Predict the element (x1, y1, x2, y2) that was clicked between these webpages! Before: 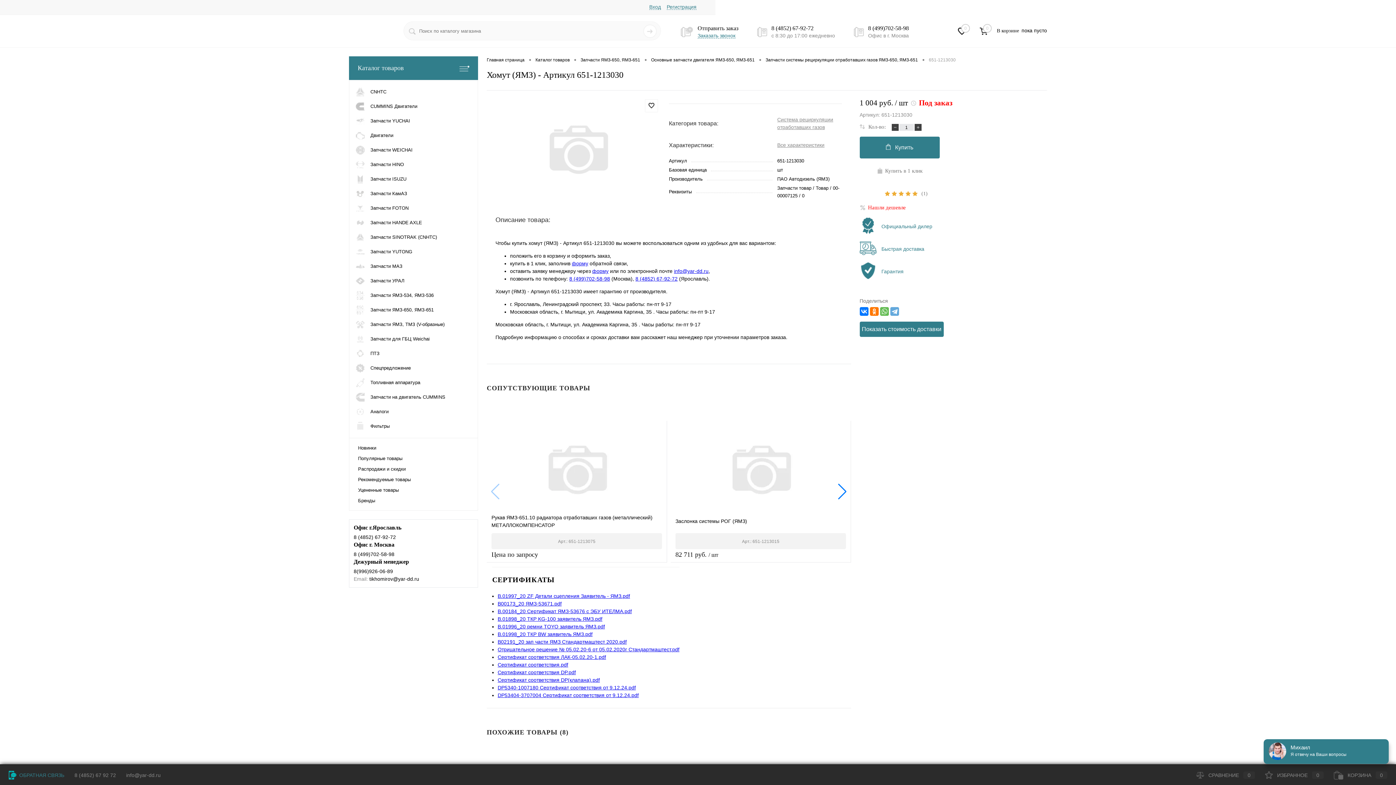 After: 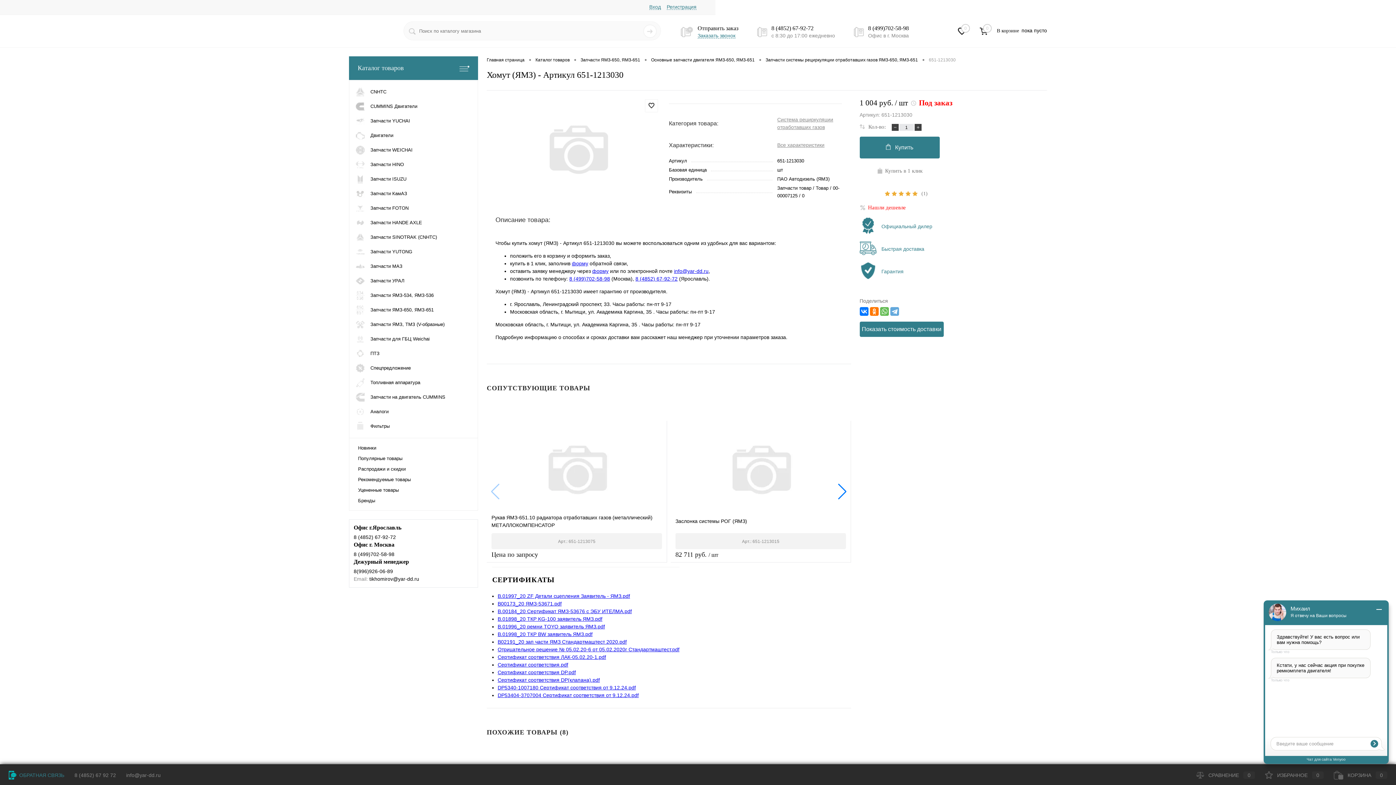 Action: bbox: (369, 576, 419, 582) label: tikhomirov@yar-dd.ru